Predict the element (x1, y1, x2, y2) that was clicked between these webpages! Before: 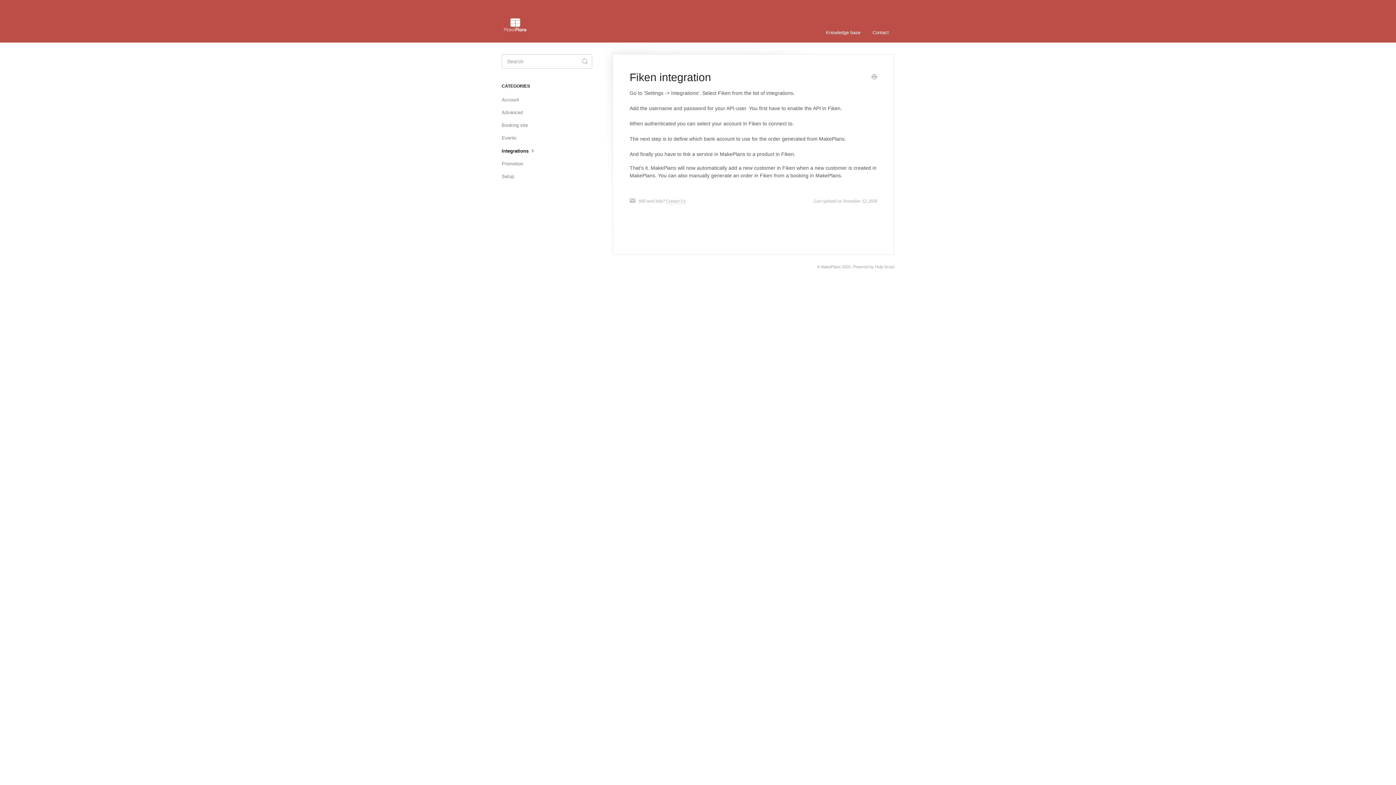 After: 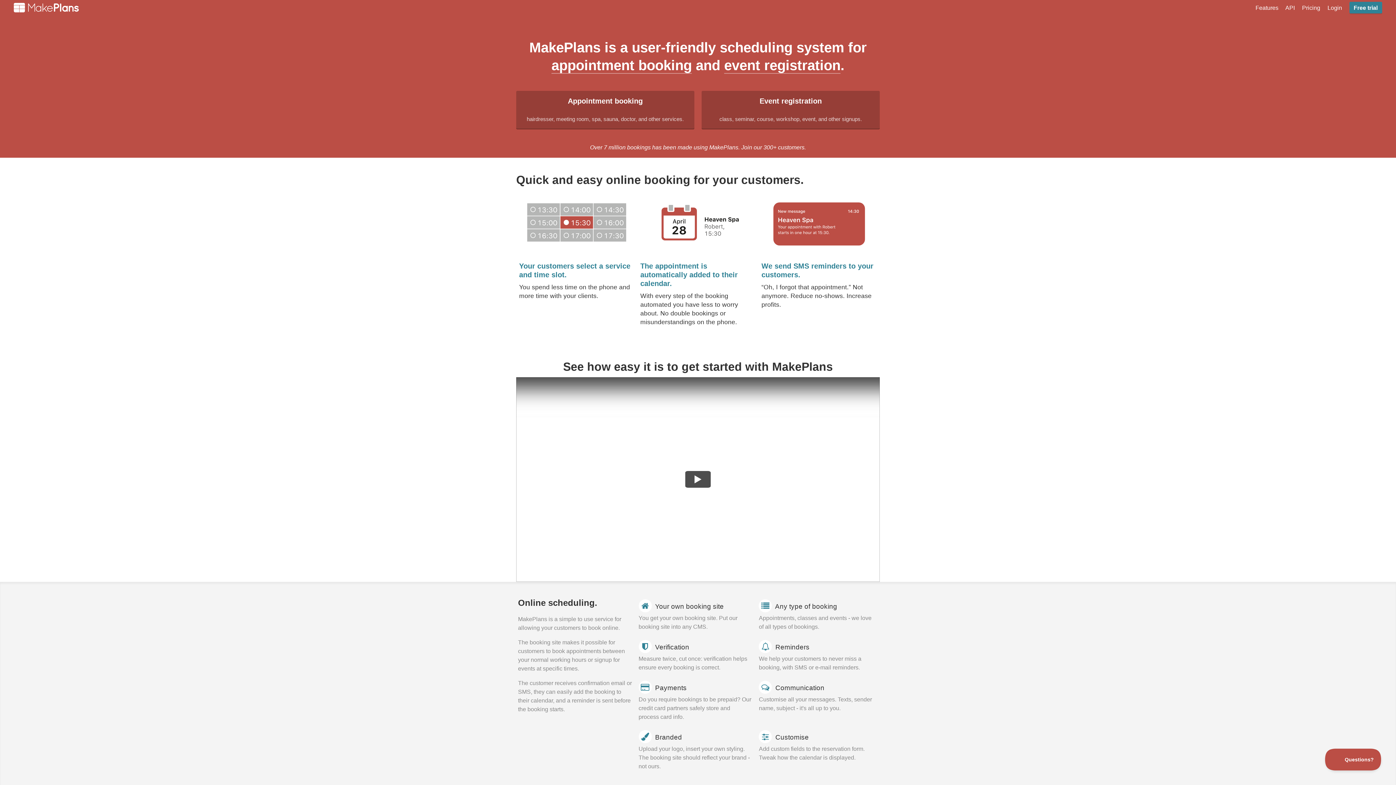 Action: bbox: (501, 0, 536, 42)